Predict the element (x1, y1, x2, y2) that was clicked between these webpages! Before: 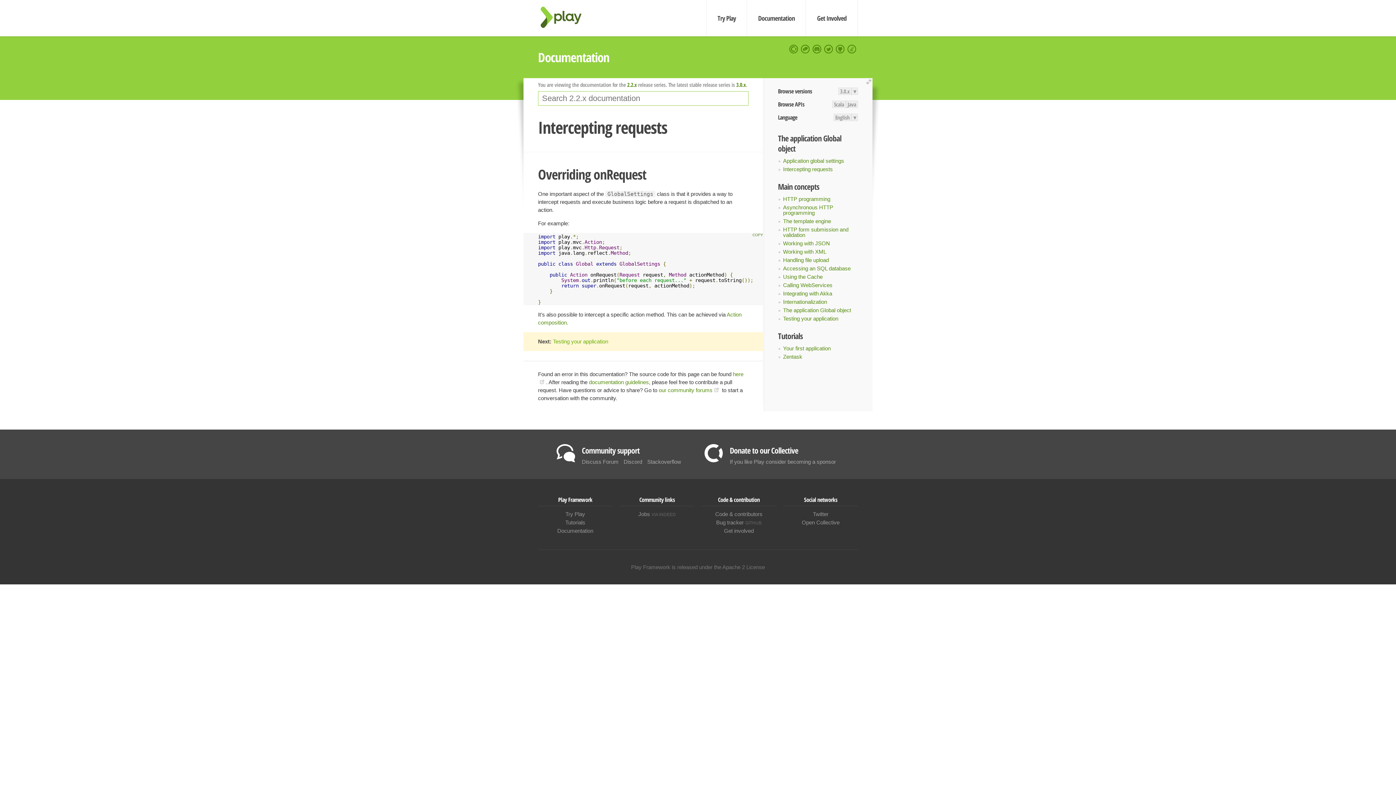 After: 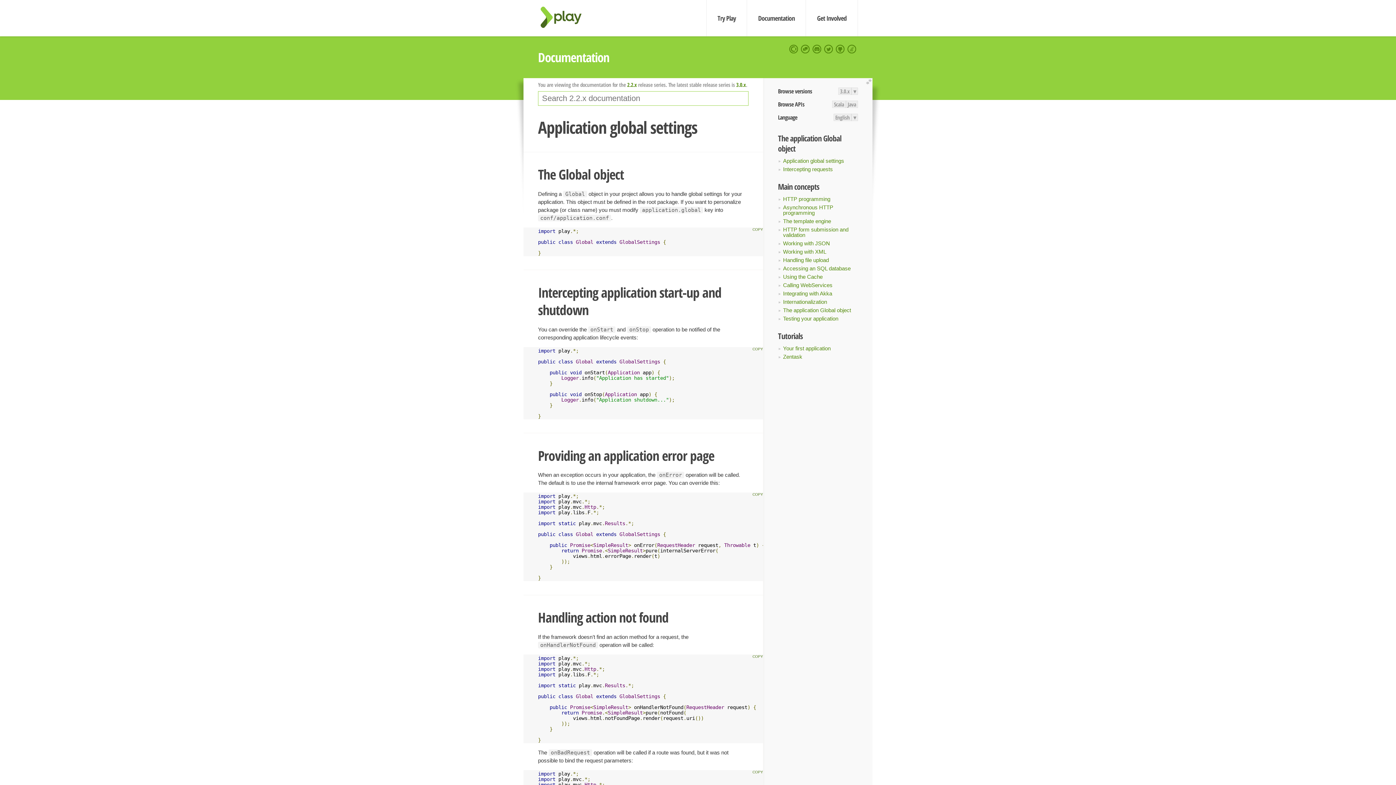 Action: bbox: (783, 157, 844, 164) label: Application global settings